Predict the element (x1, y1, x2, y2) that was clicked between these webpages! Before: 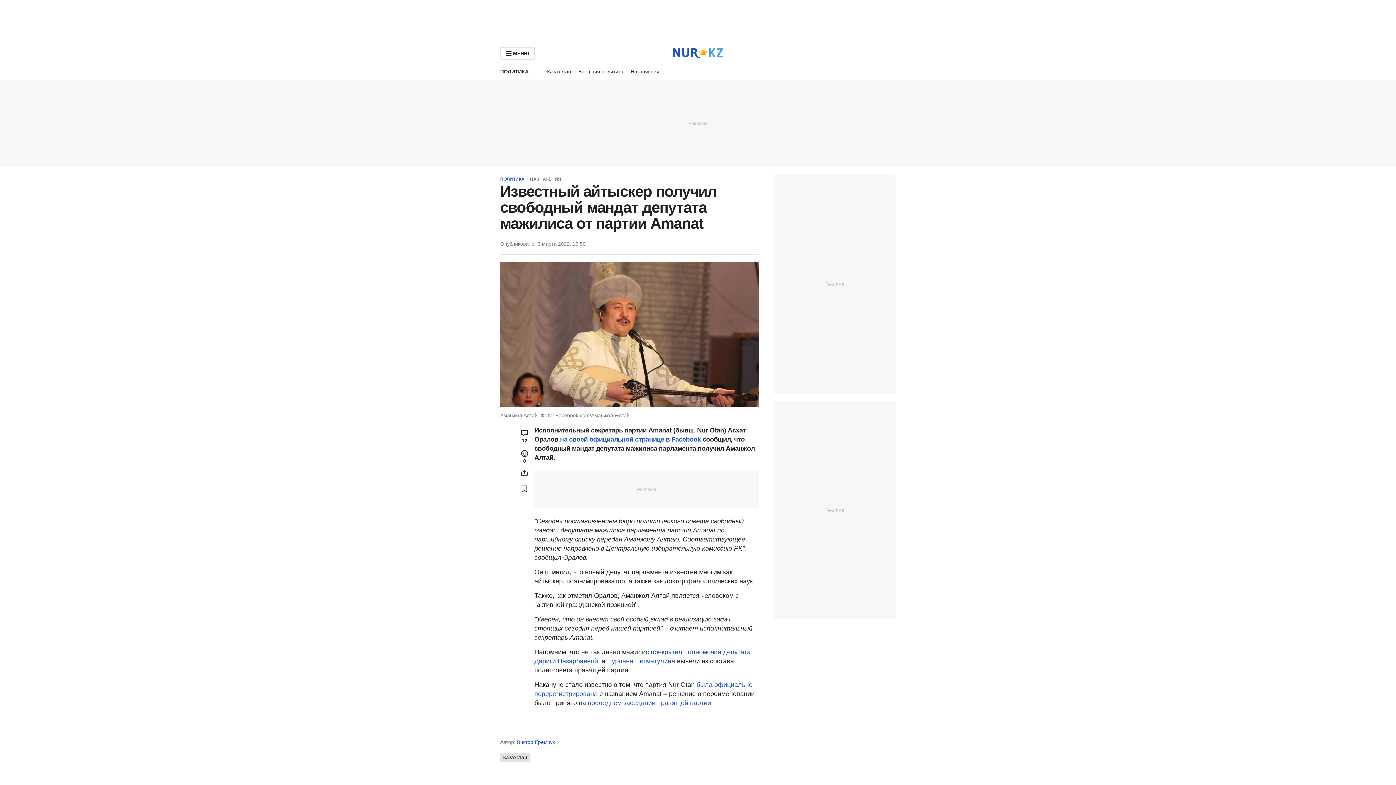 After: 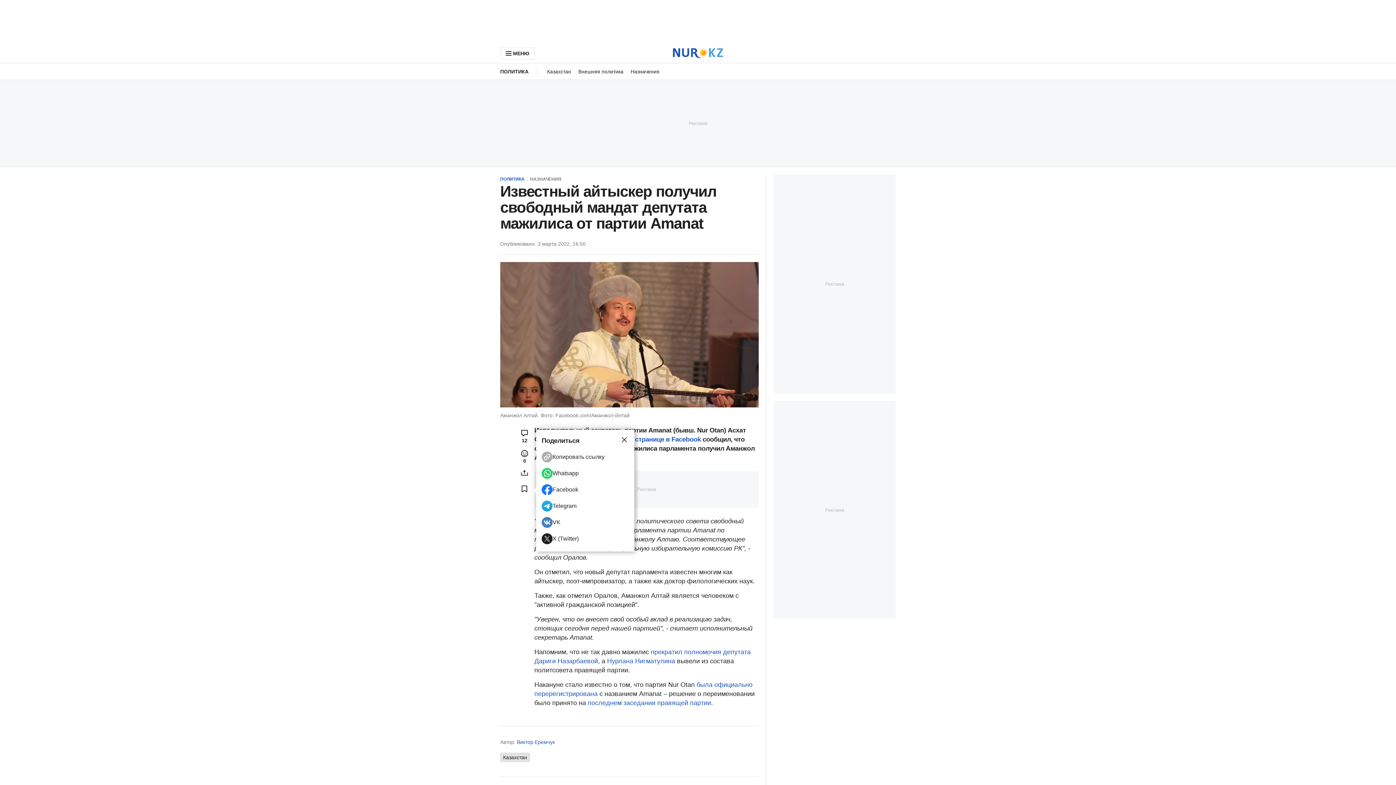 Action: bbox: (514, 466, 534, 479)